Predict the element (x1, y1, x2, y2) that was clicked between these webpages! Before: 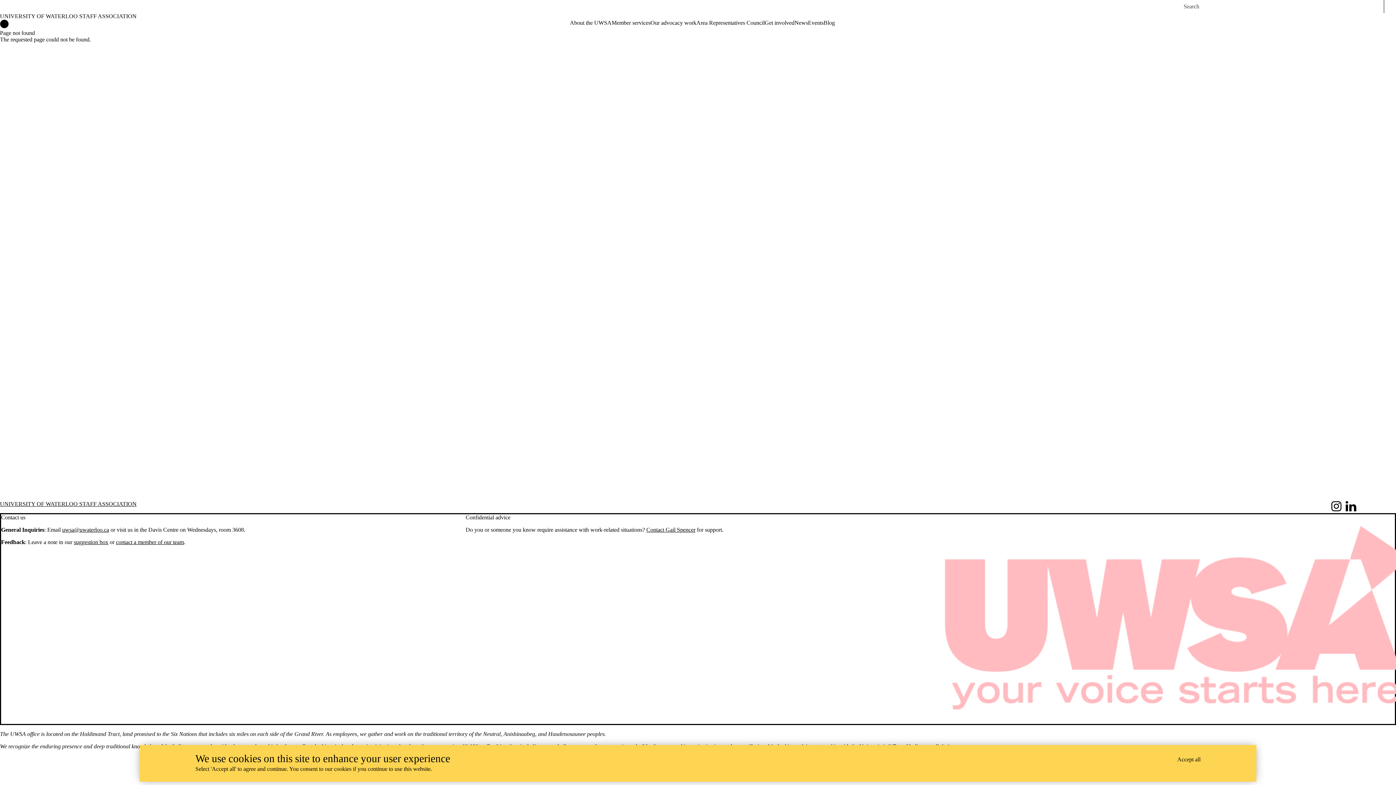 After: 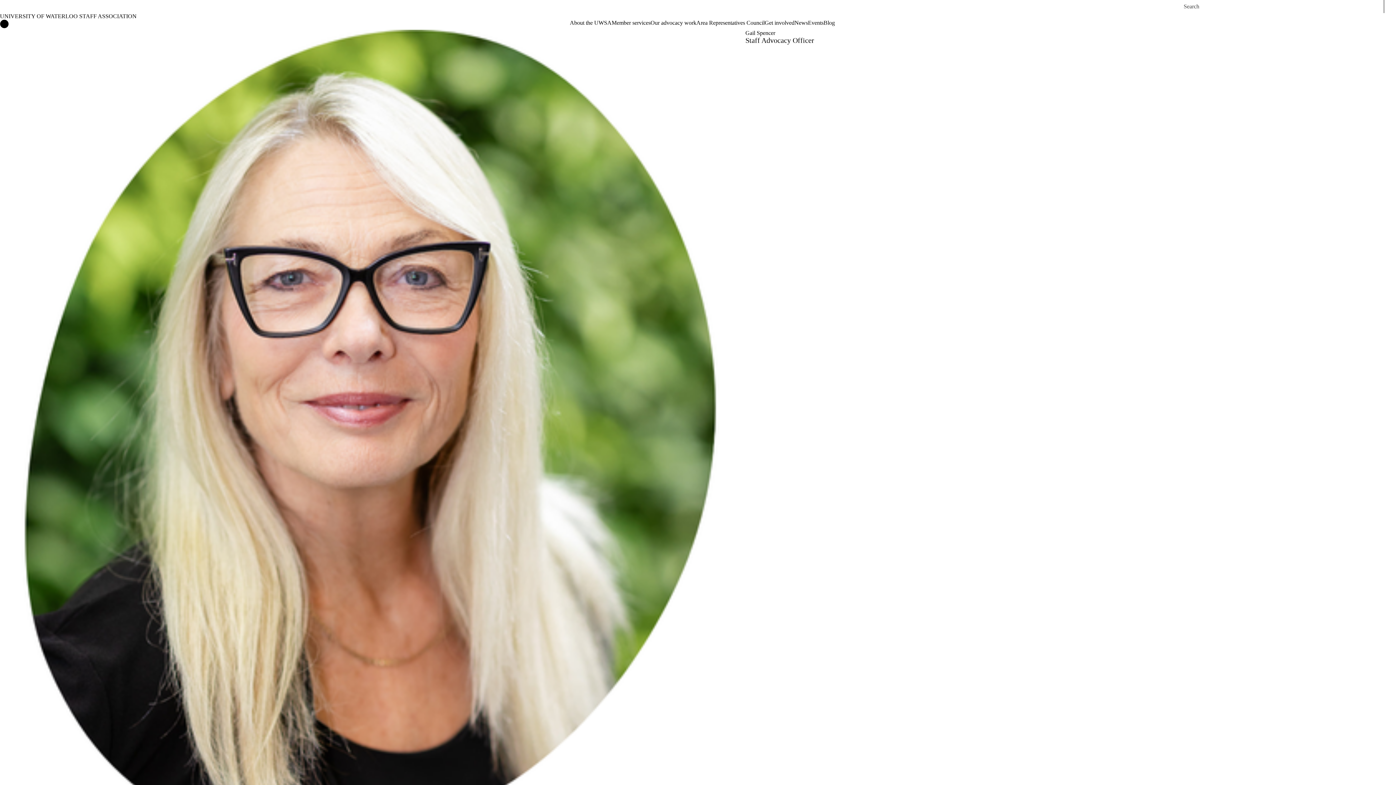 Action: label: Contact Gail Spencer bbox: (646, 526, 695, 533)